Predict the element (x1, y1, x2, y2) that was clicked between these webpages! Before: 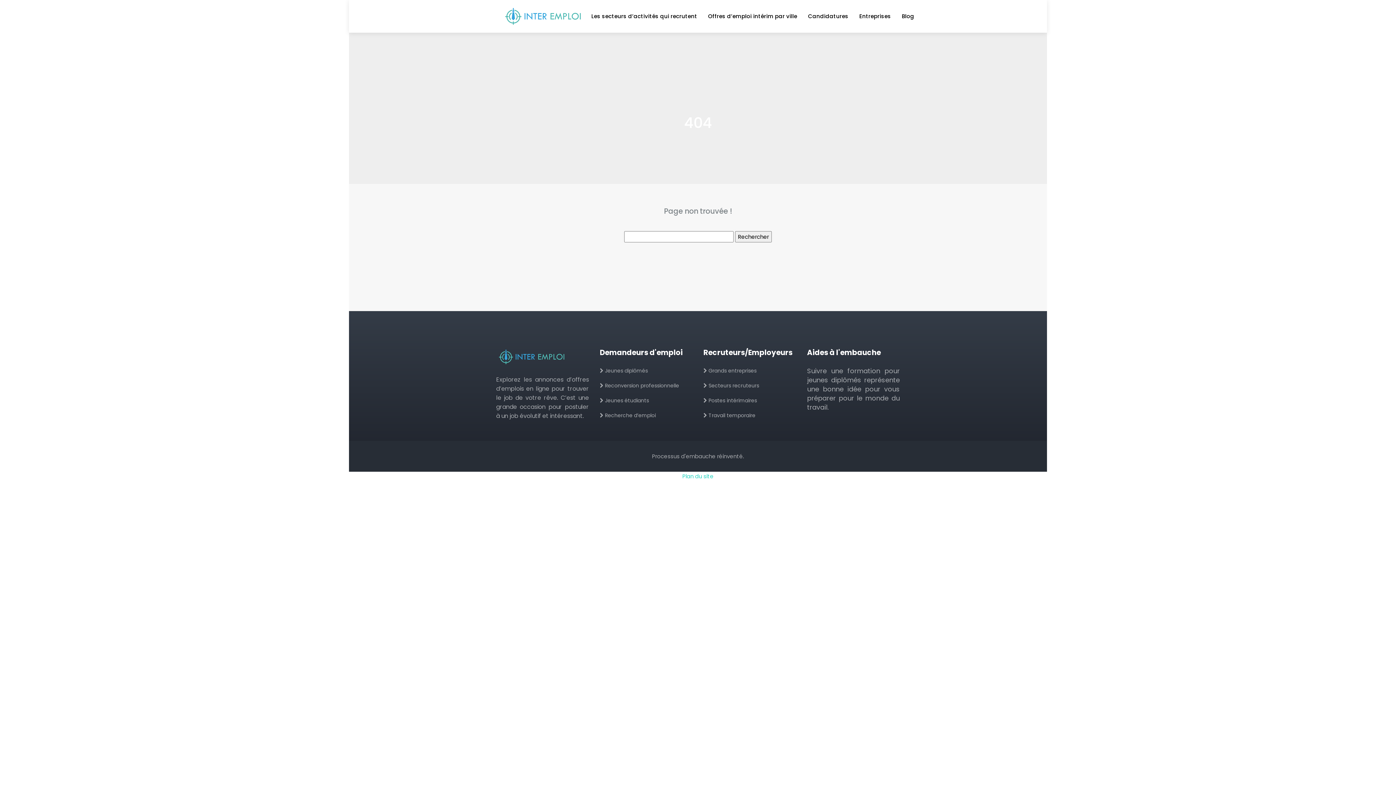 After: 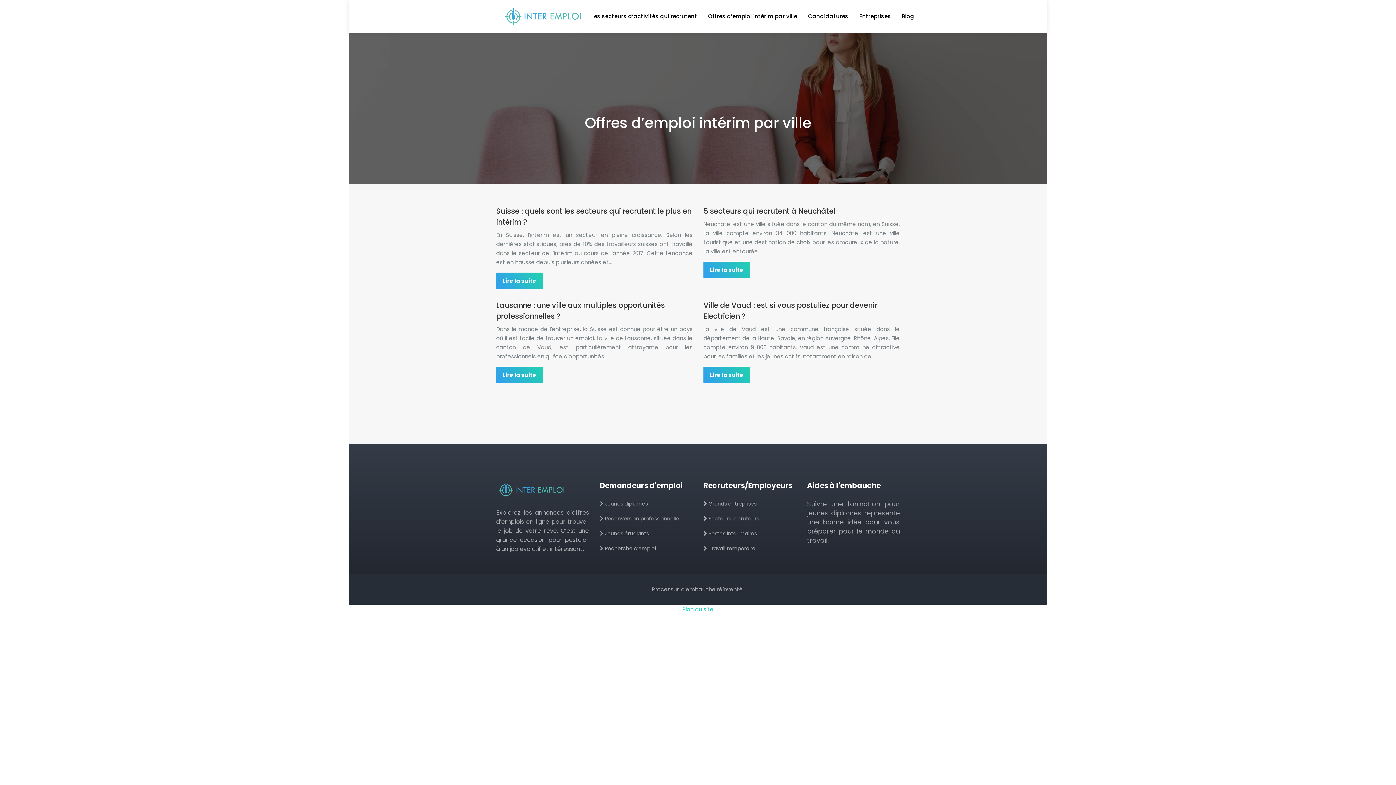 Action: label: Offres d’emploi intérim par ville bbox: (708, 0, 797, 32)